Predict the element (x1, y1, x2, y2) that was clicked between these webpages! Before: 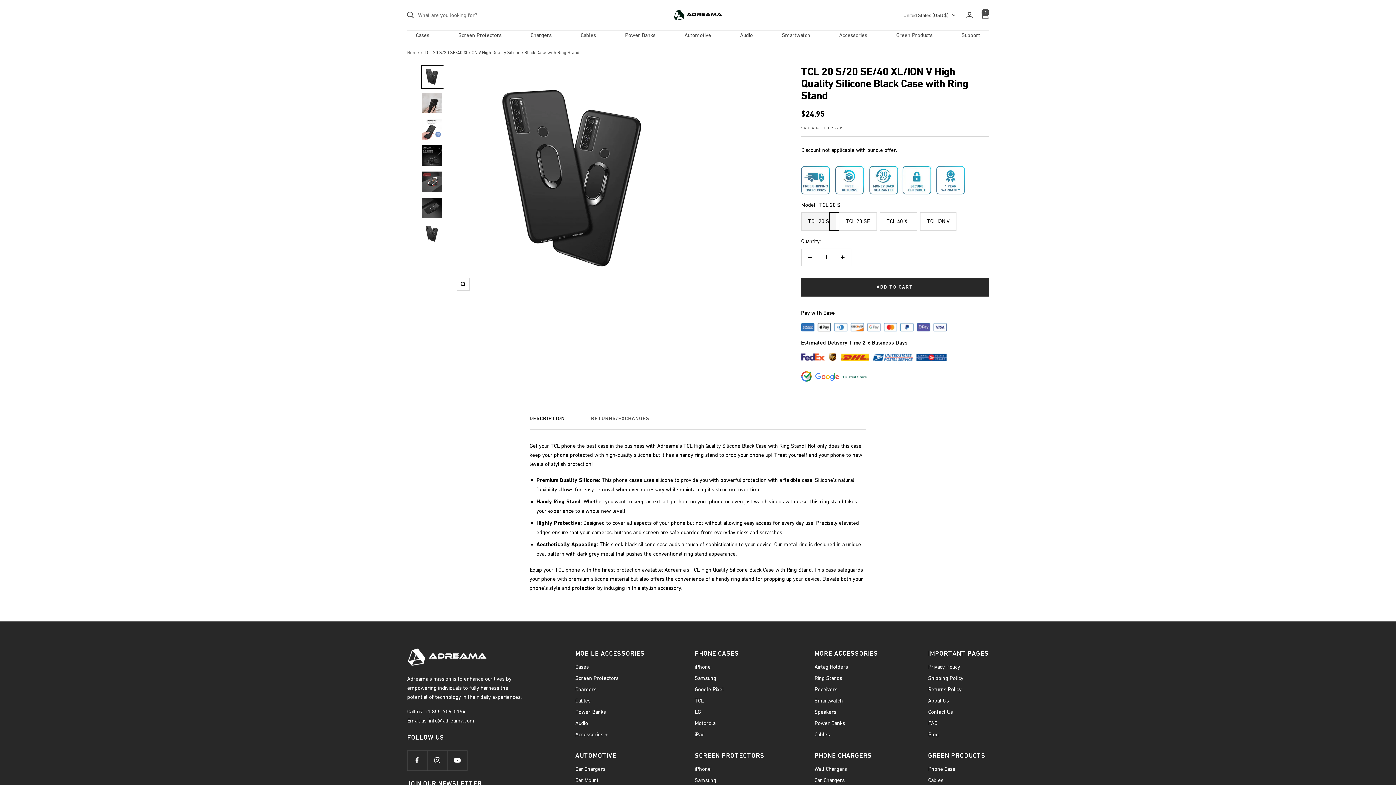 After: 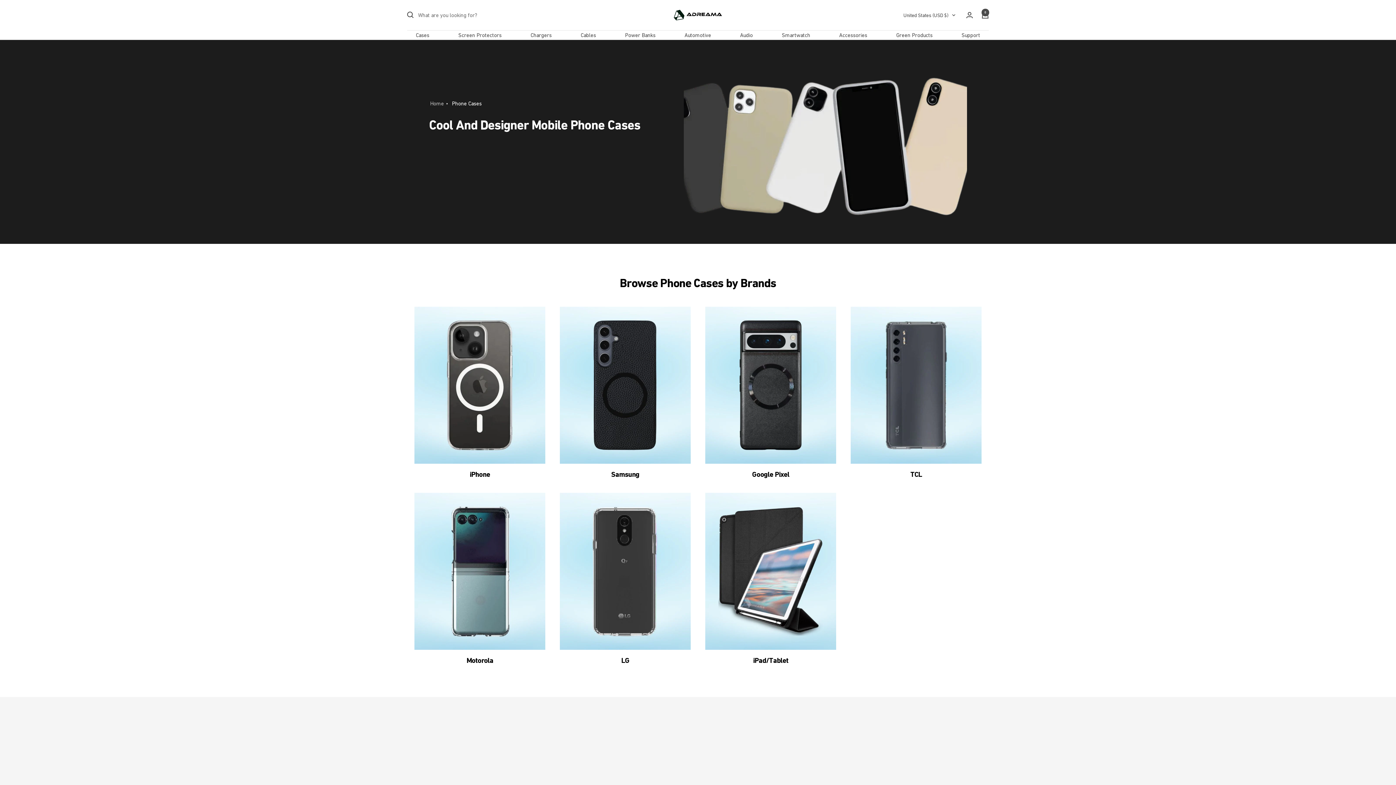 Action: label: Cases bbox: (415, 30, 429, 39)